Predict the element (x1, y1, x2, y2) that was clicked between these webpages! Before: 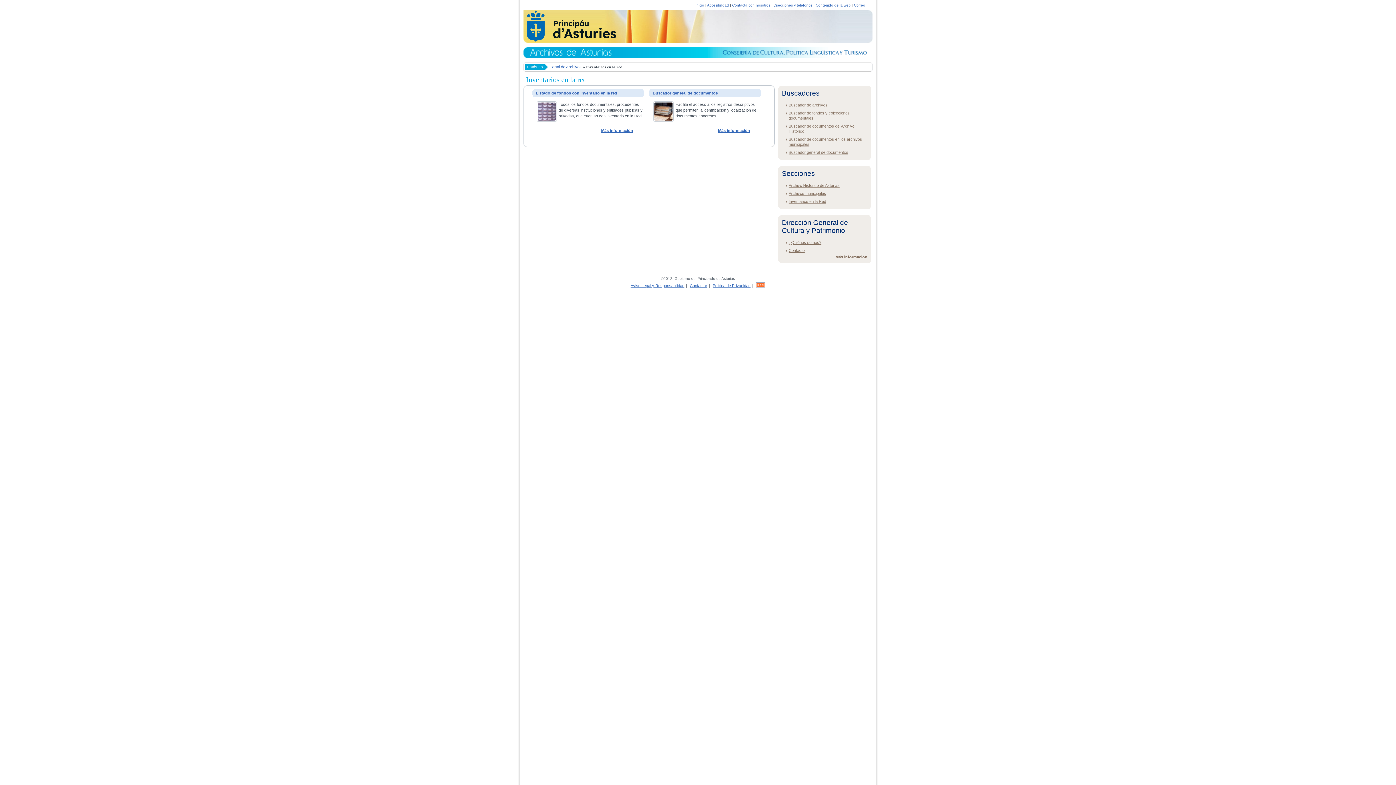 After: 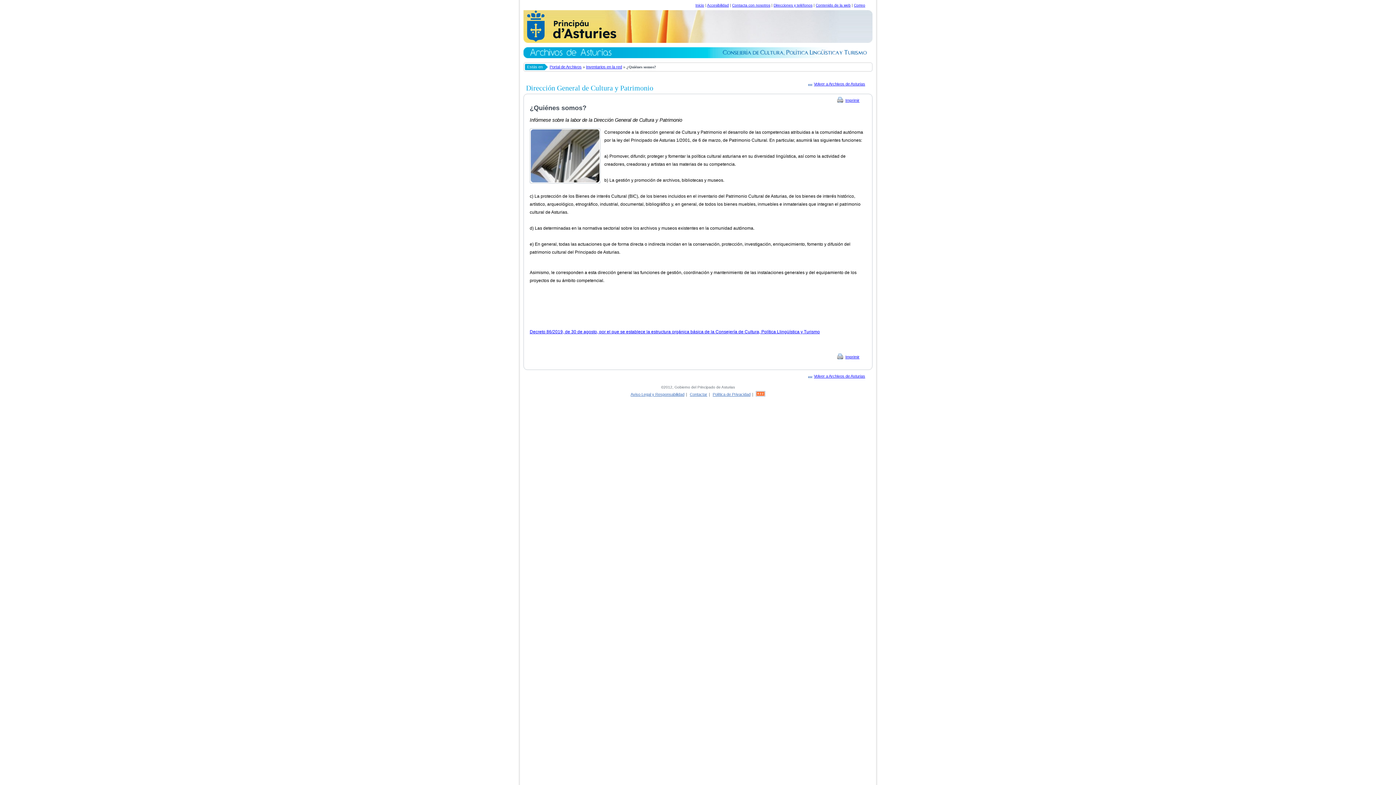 Action: bbox: (788, 240, 821, 244) label: ¿Quiénes somos?